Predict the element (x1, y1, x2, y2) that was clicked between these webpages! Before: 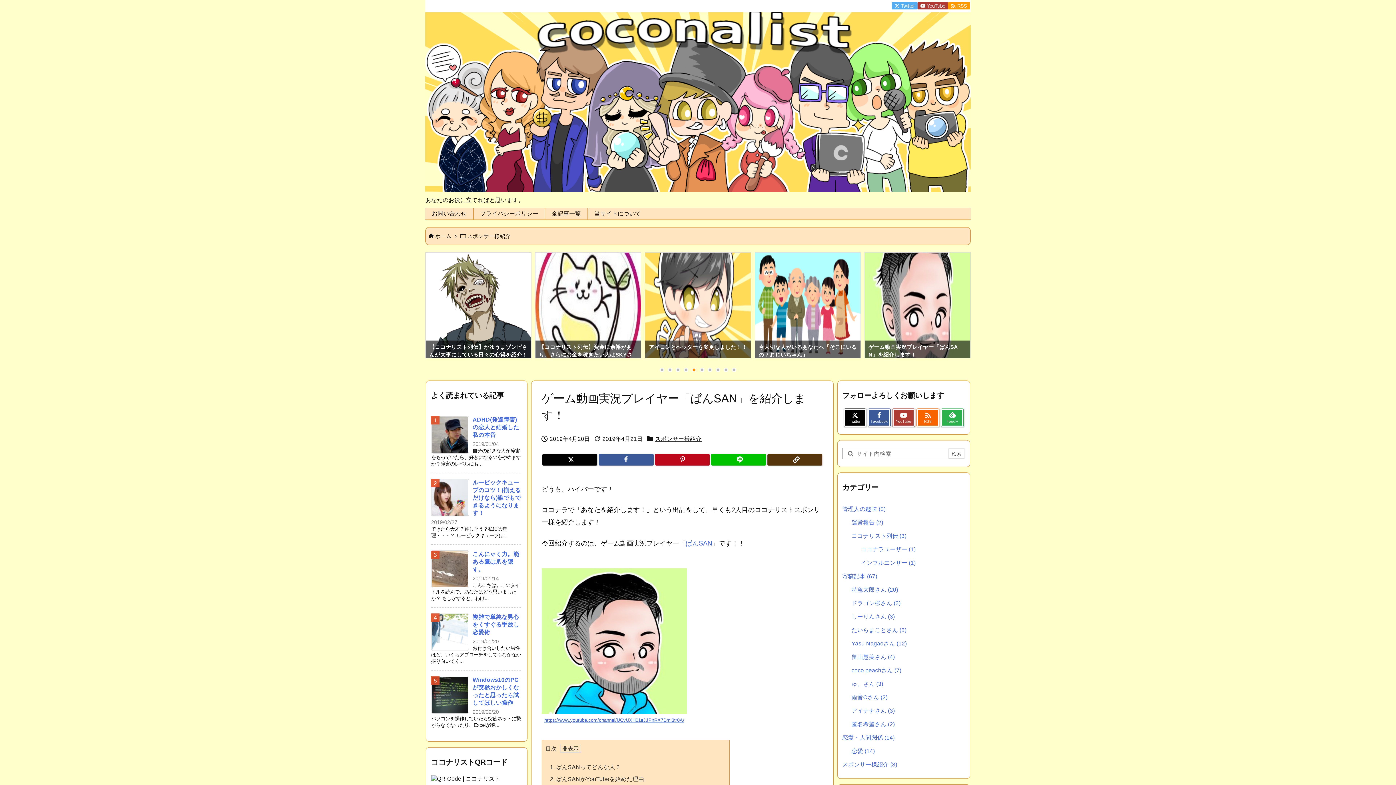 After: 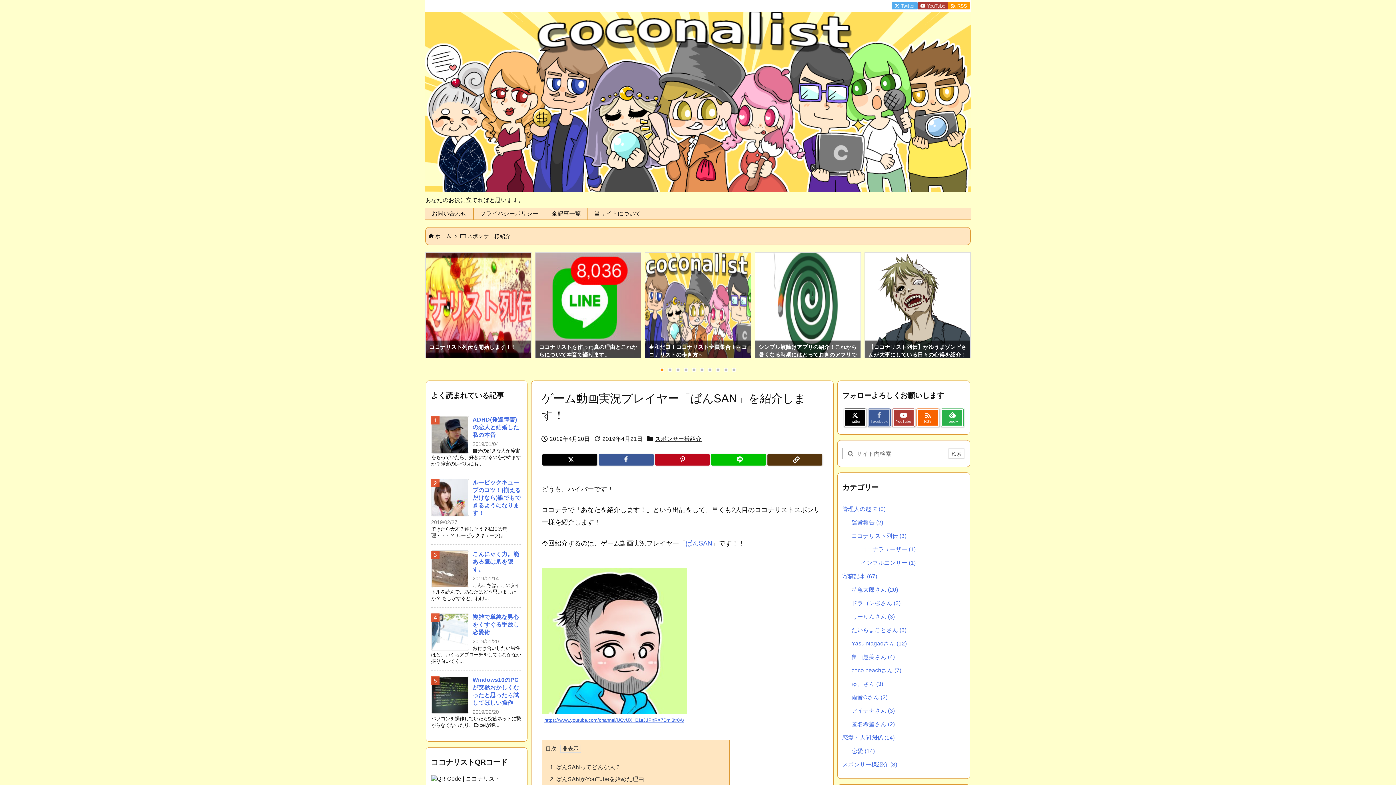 Action: label: Facebook bbox: (868, 409, 890, 426)